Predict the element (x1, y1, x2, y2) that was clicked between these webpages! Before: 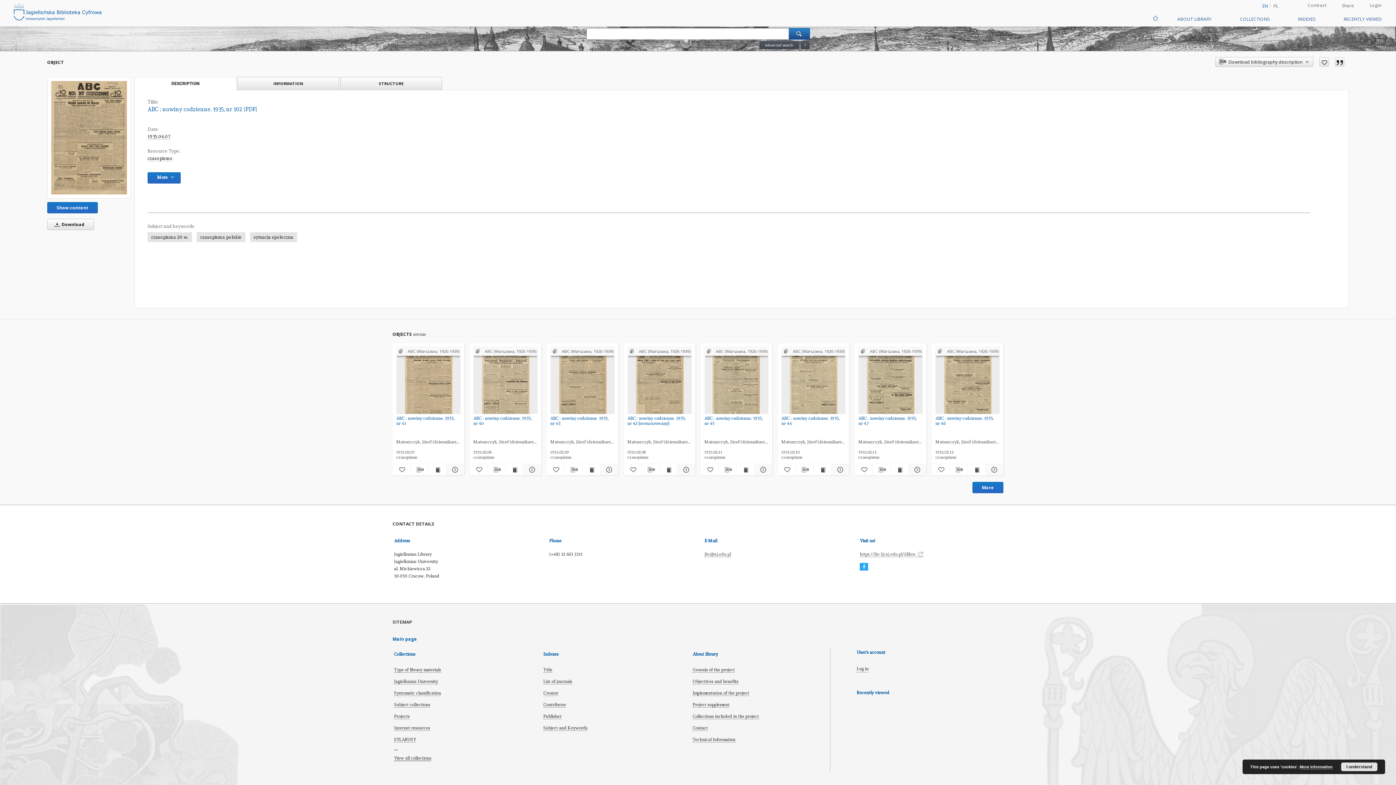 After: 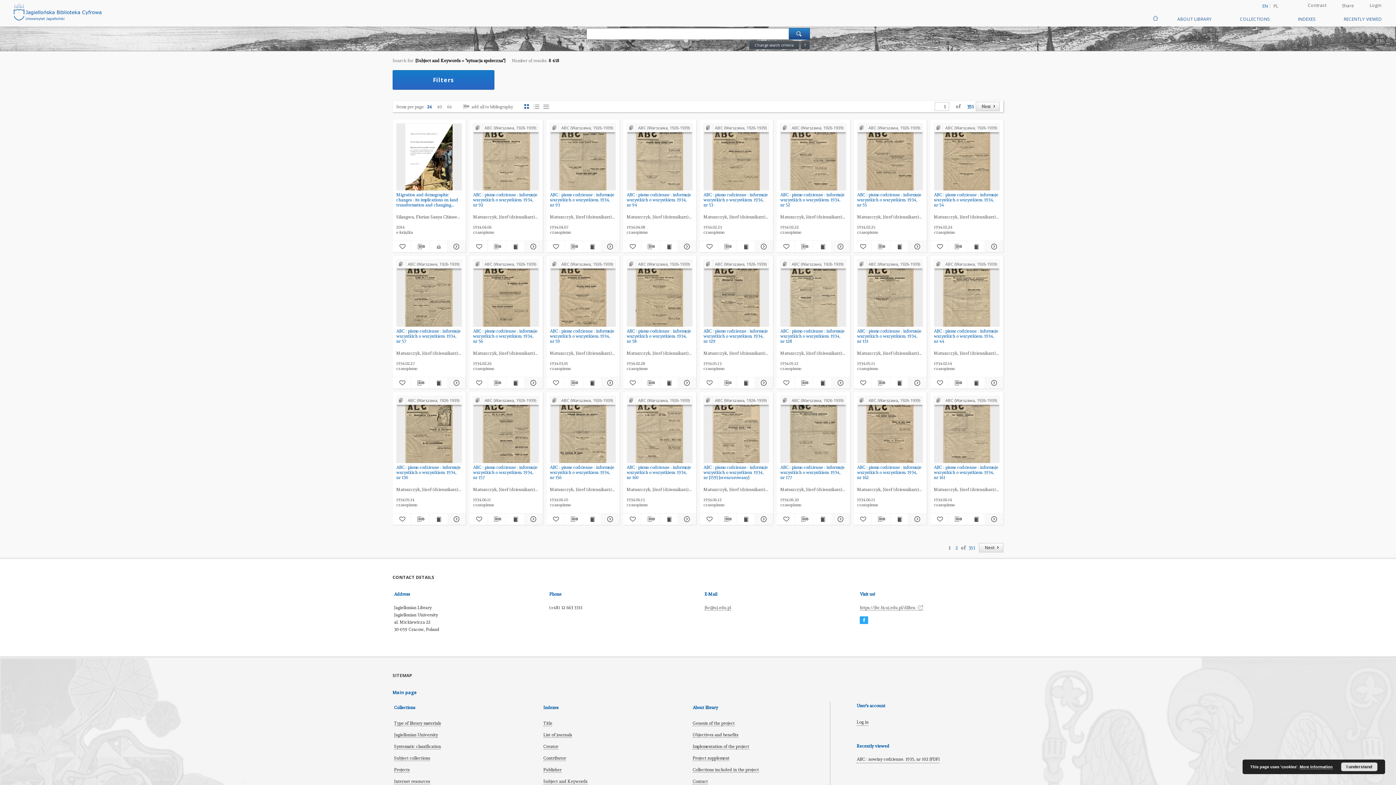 Action: bbox: (250, 232, 297, 242) label: sytuacja społeczna